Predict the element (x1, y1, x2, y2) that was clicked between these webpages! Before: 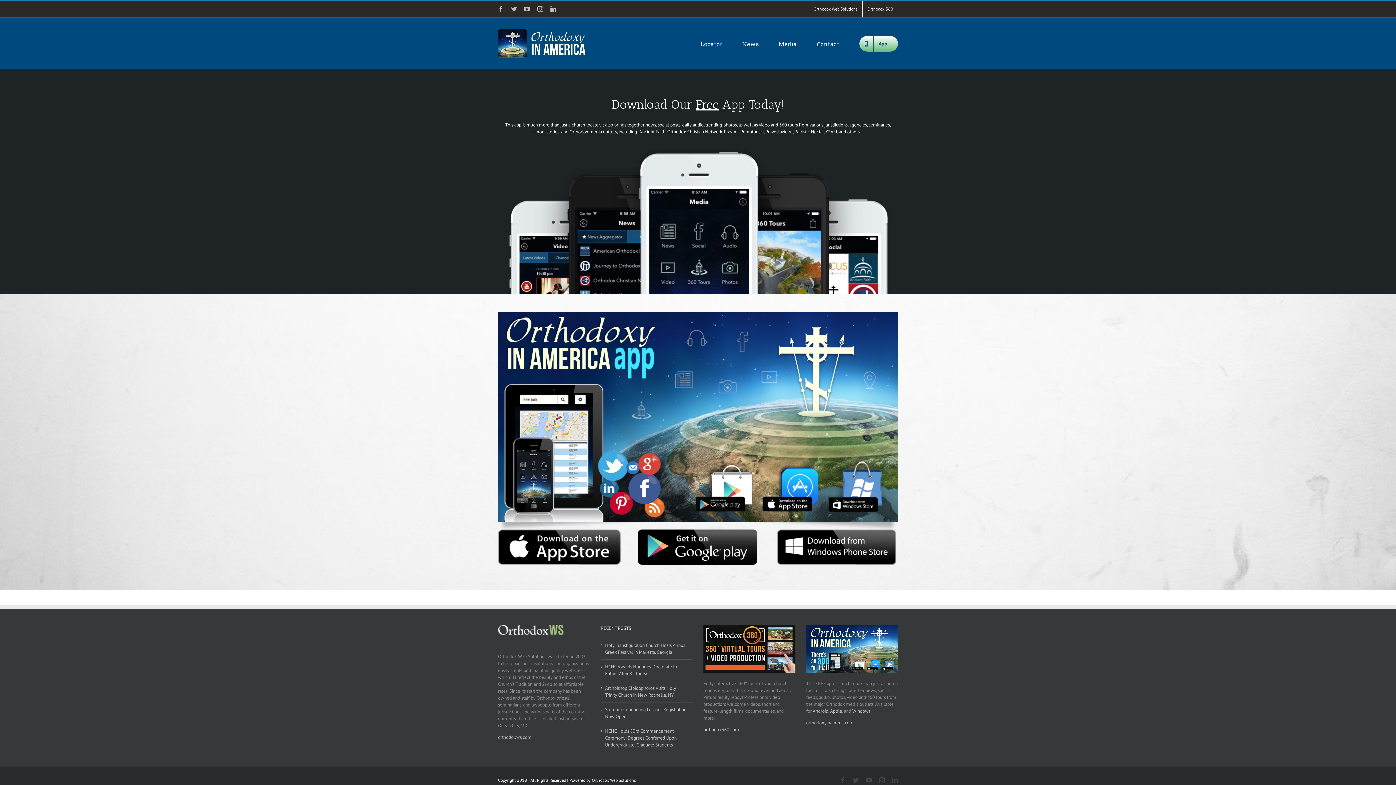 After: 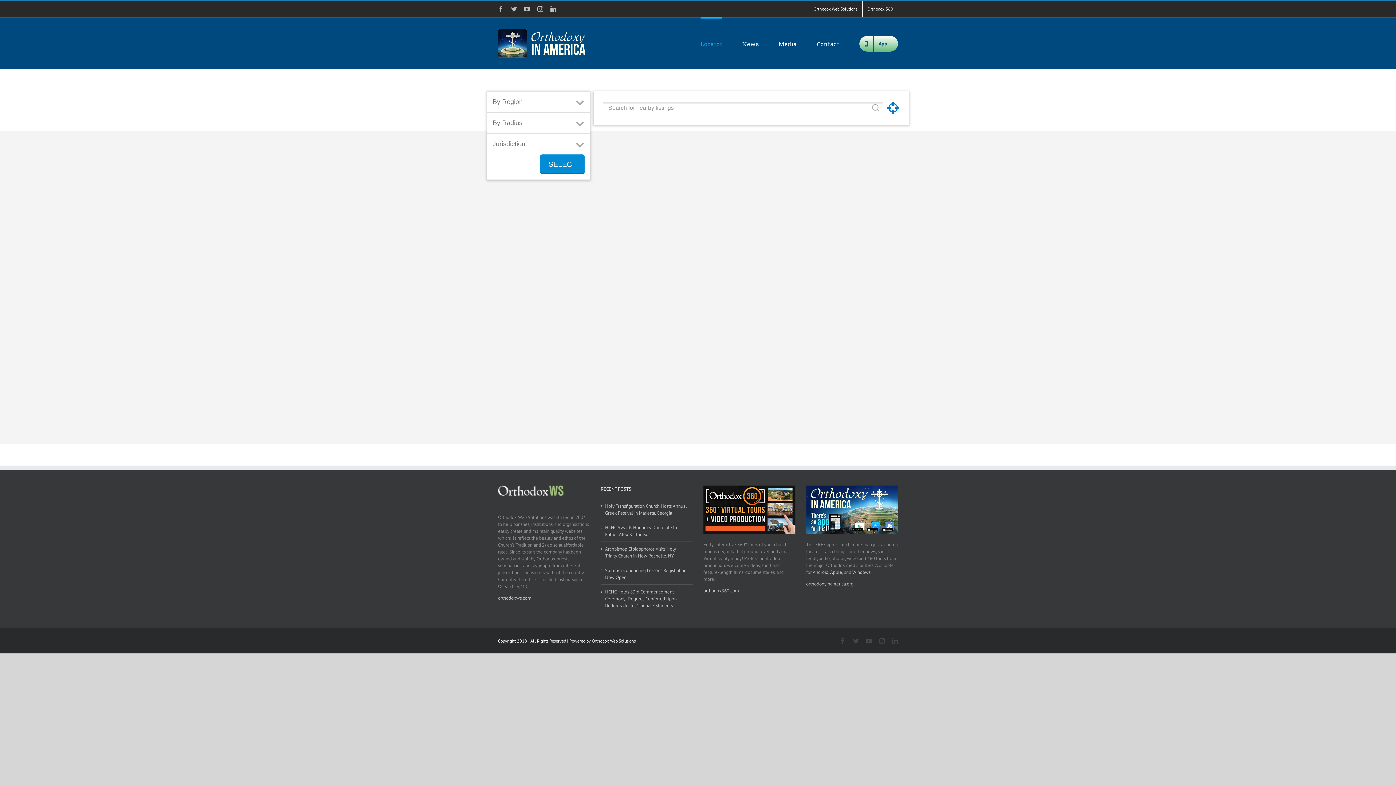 Action: label: Locator bbox: (700, 17, 722, 69)